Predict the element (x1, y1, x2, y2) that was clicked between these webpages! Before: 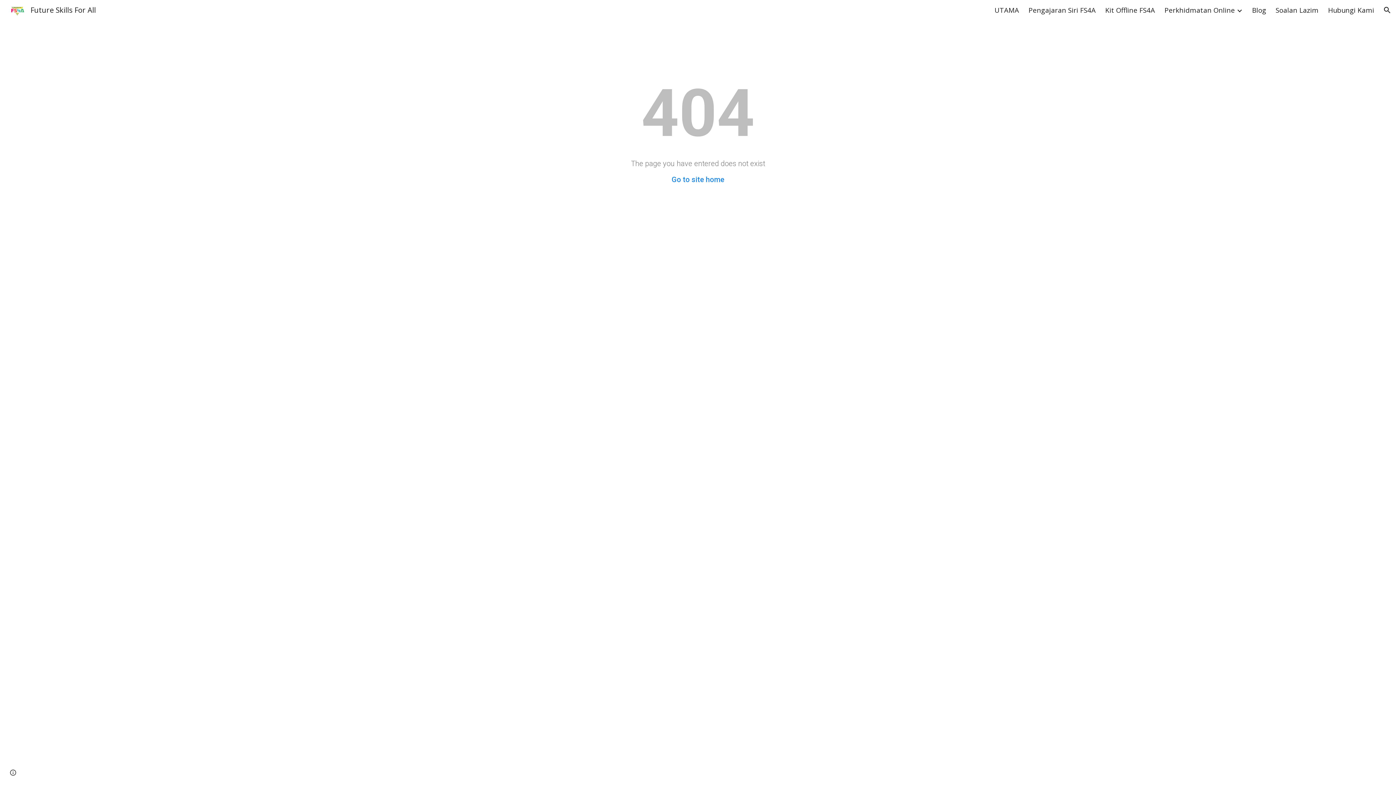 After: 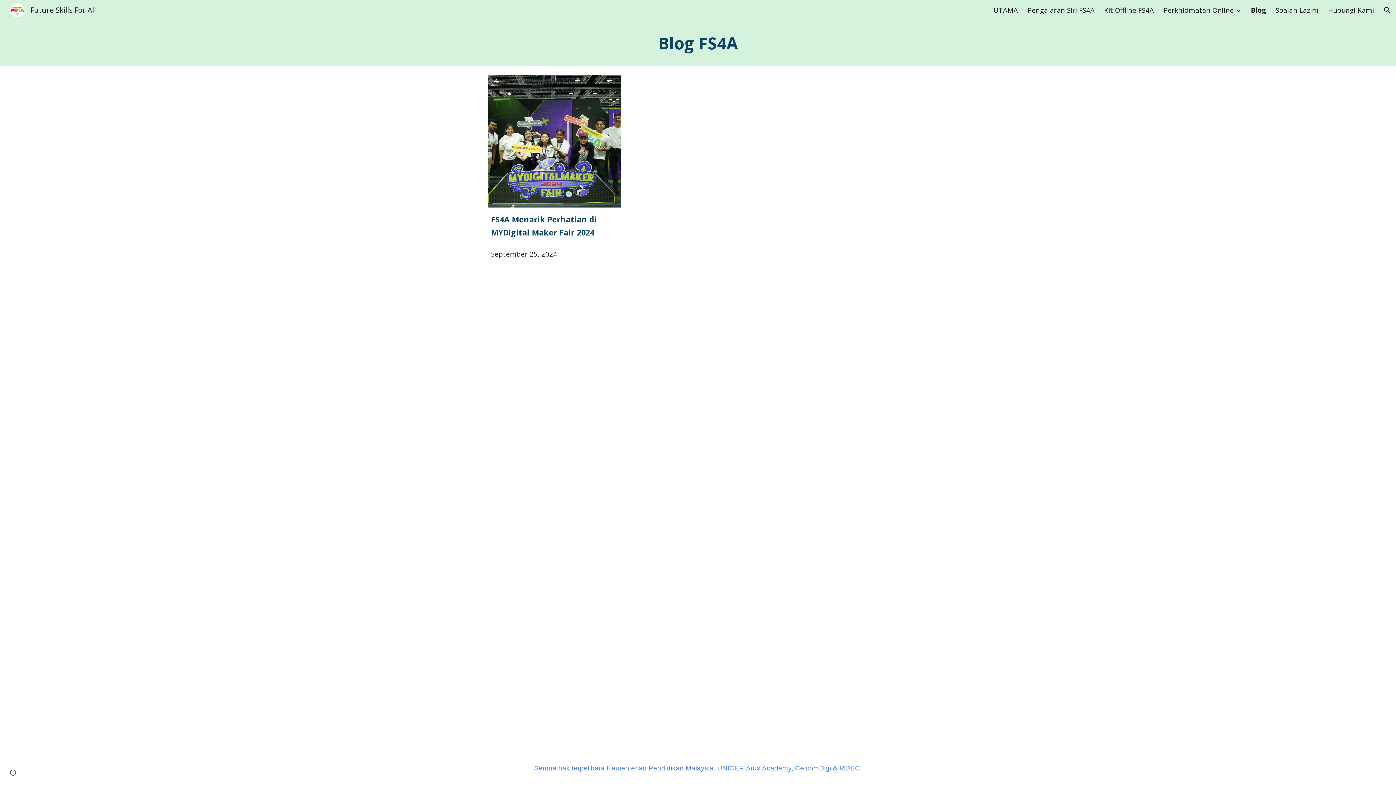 Action: bbox: (1252, 5, 1266, 14) label: Blog